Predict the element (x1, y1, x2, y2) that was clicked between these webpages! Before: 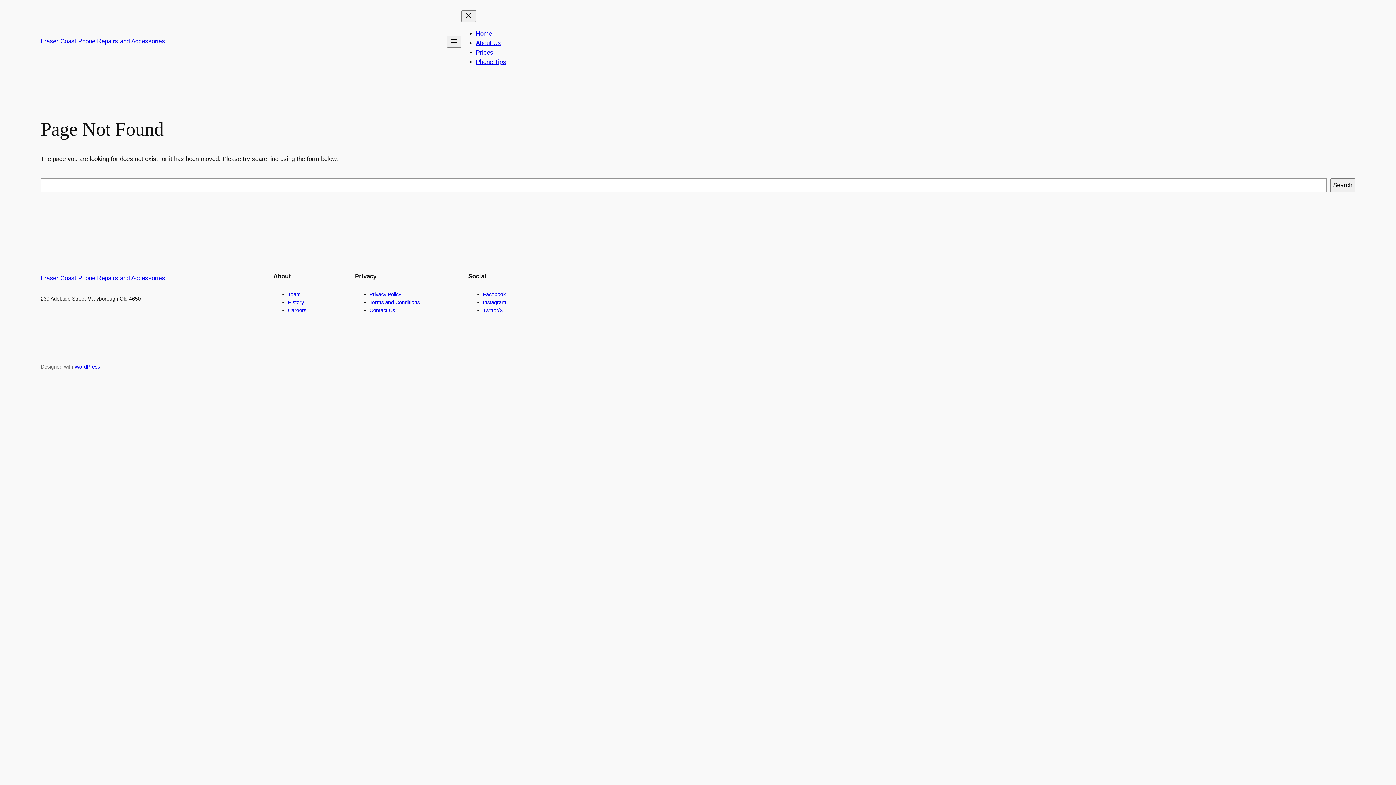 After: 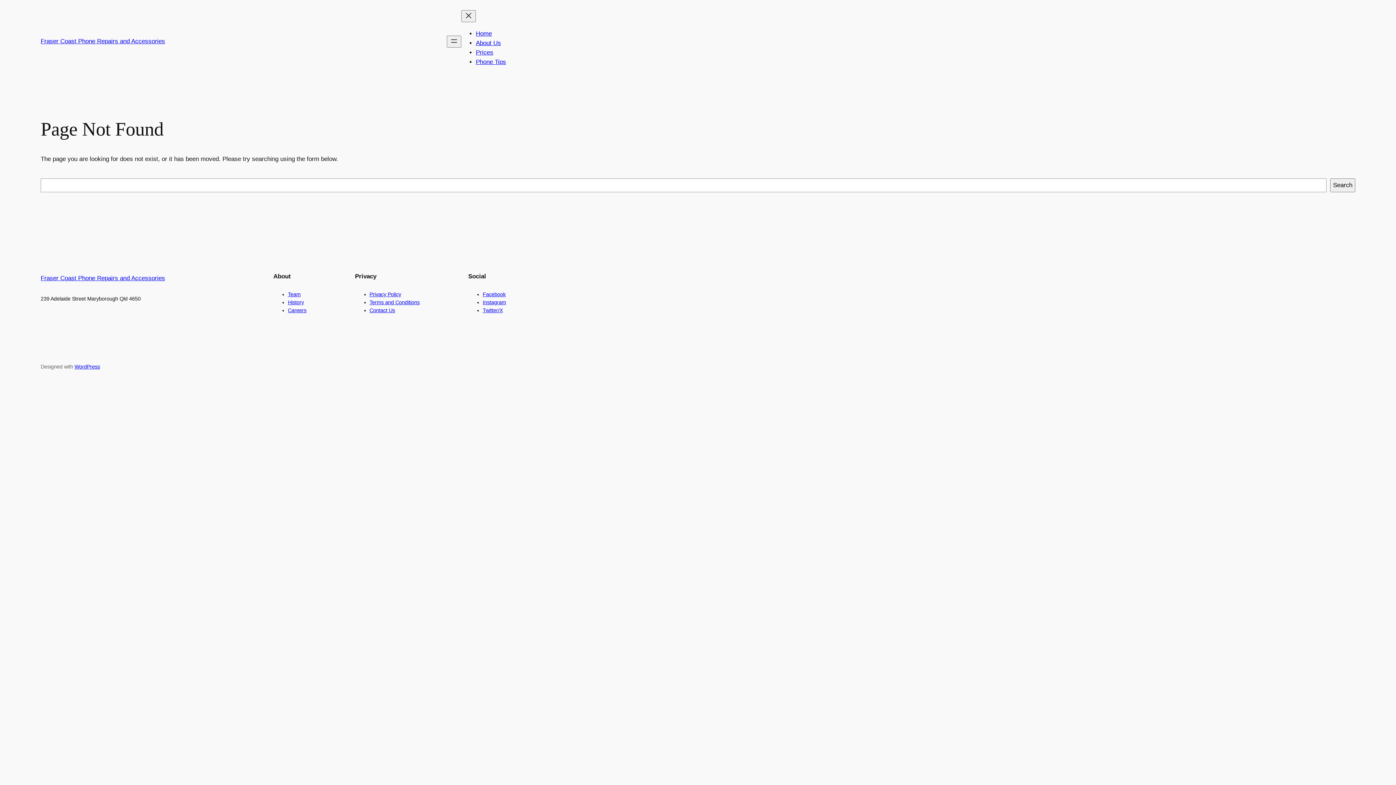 Action: label: Team bbox: (288, 291, 300, 297)